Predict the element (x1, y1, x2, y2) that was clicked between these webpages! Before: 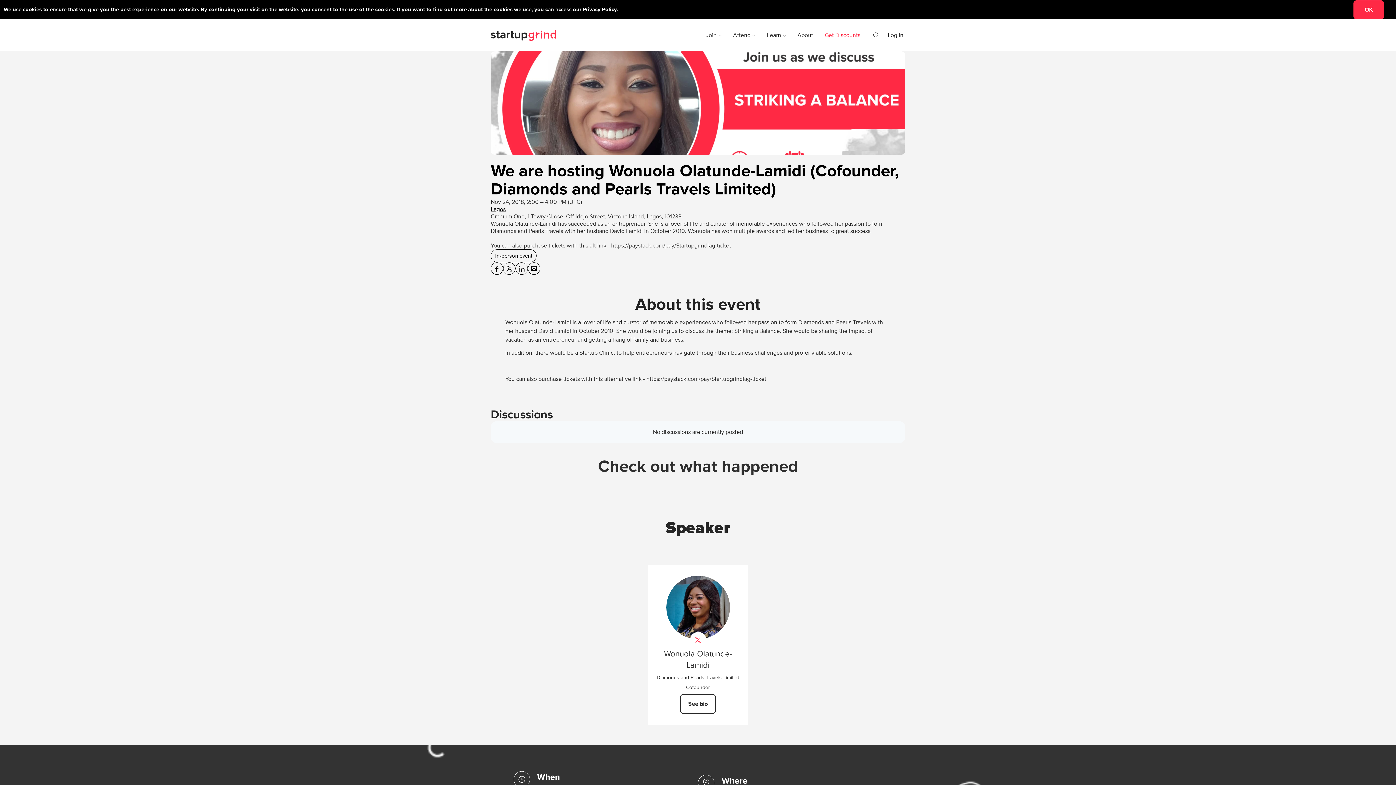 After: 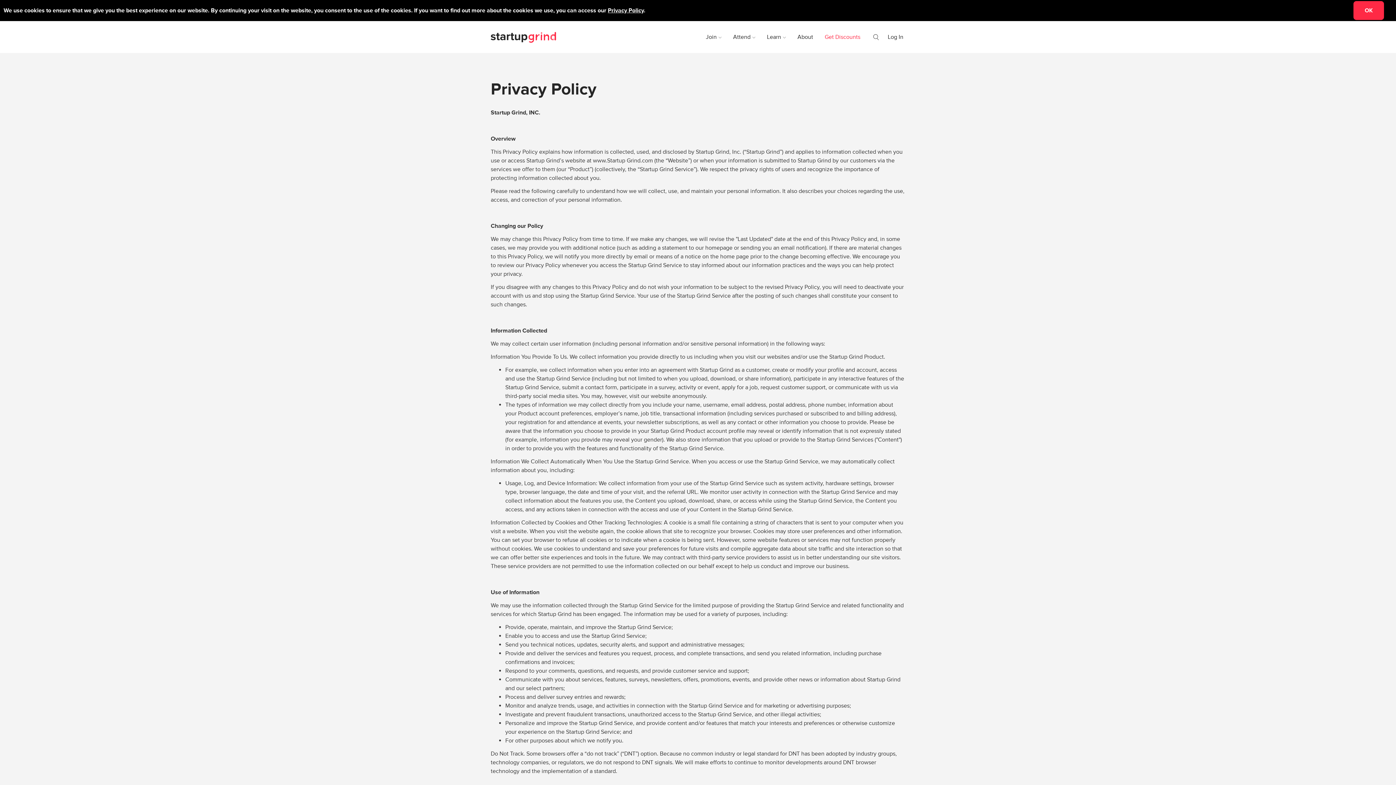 Action: label: Privacy Policy bbox: (582, 6, 616, 13)